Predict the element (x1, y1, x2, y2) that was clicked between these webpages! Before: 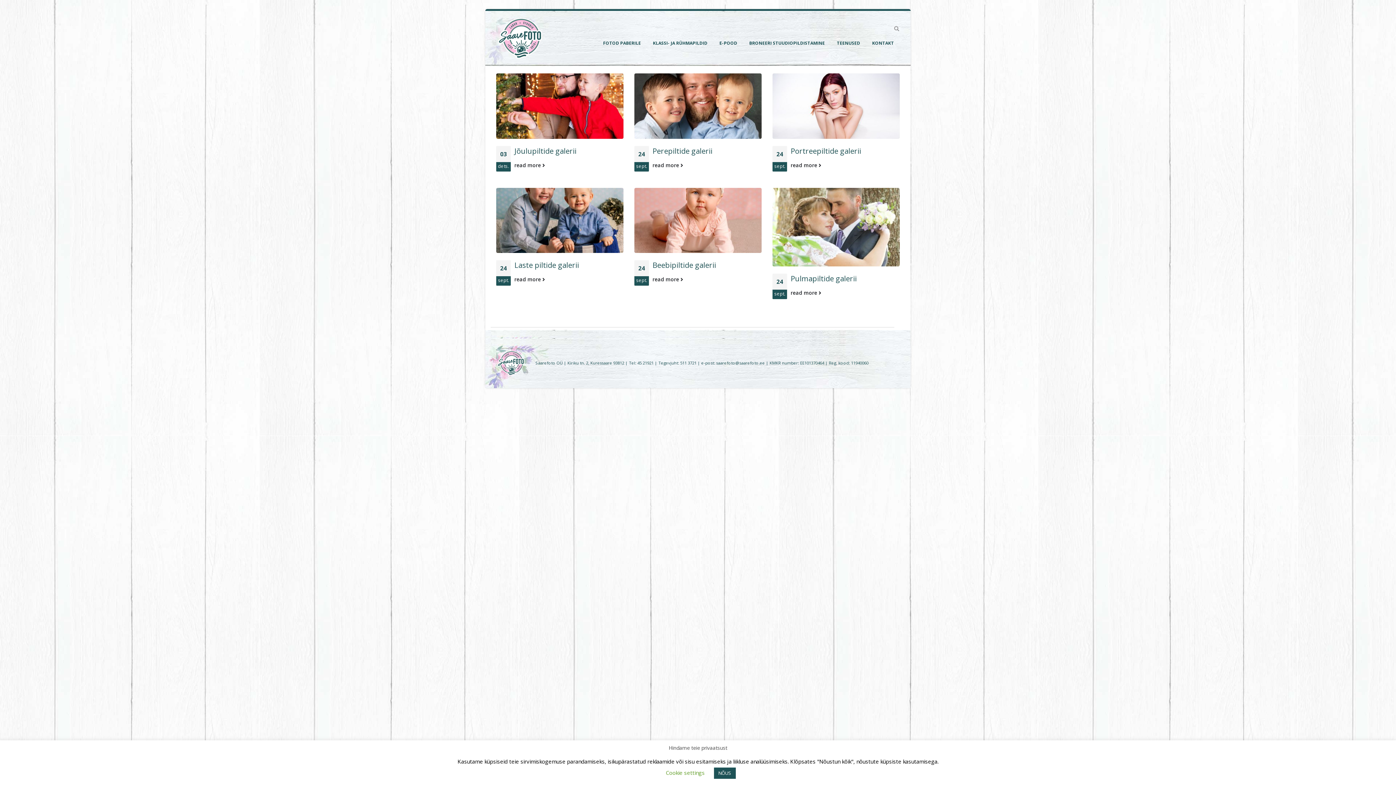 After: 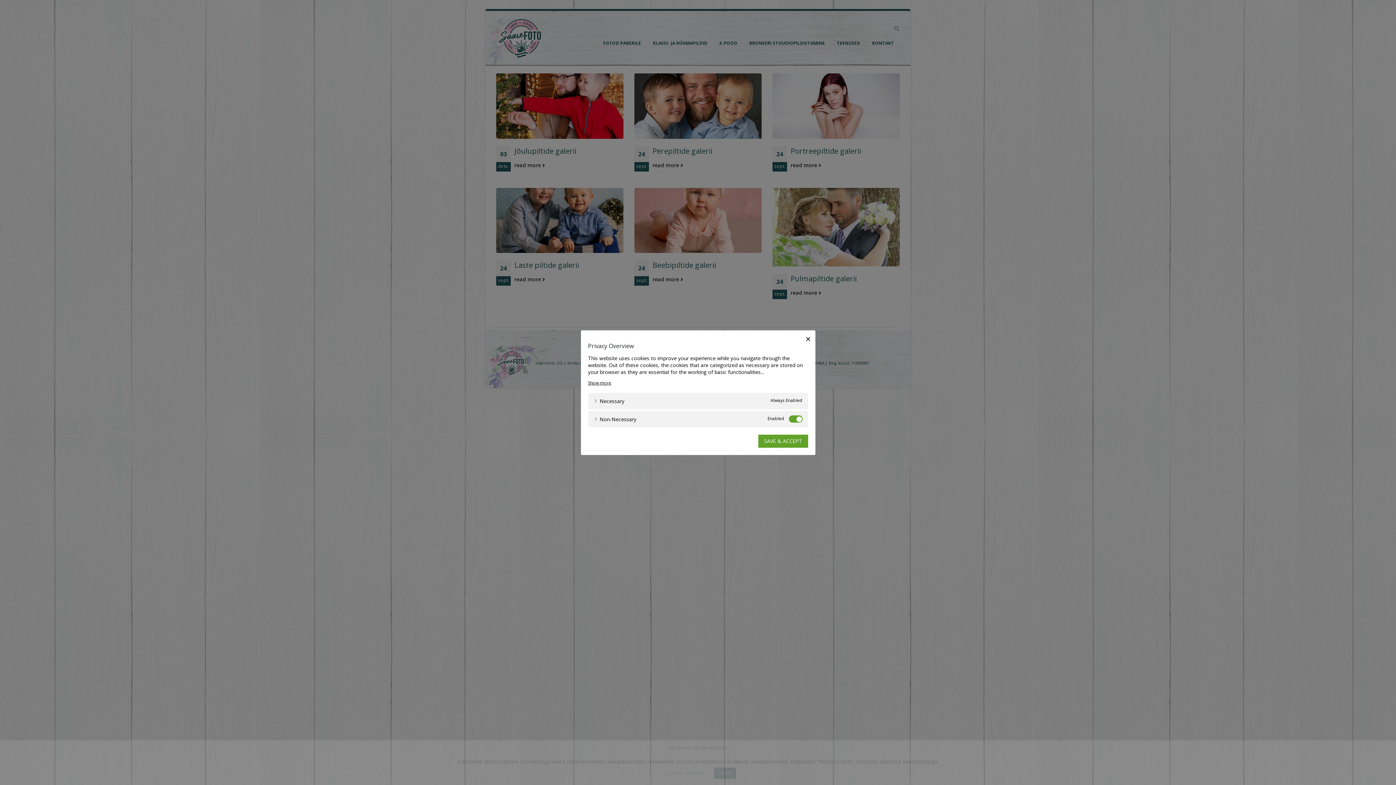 Action: bbox: (666, 769, 704, 776) label: Cookie settings